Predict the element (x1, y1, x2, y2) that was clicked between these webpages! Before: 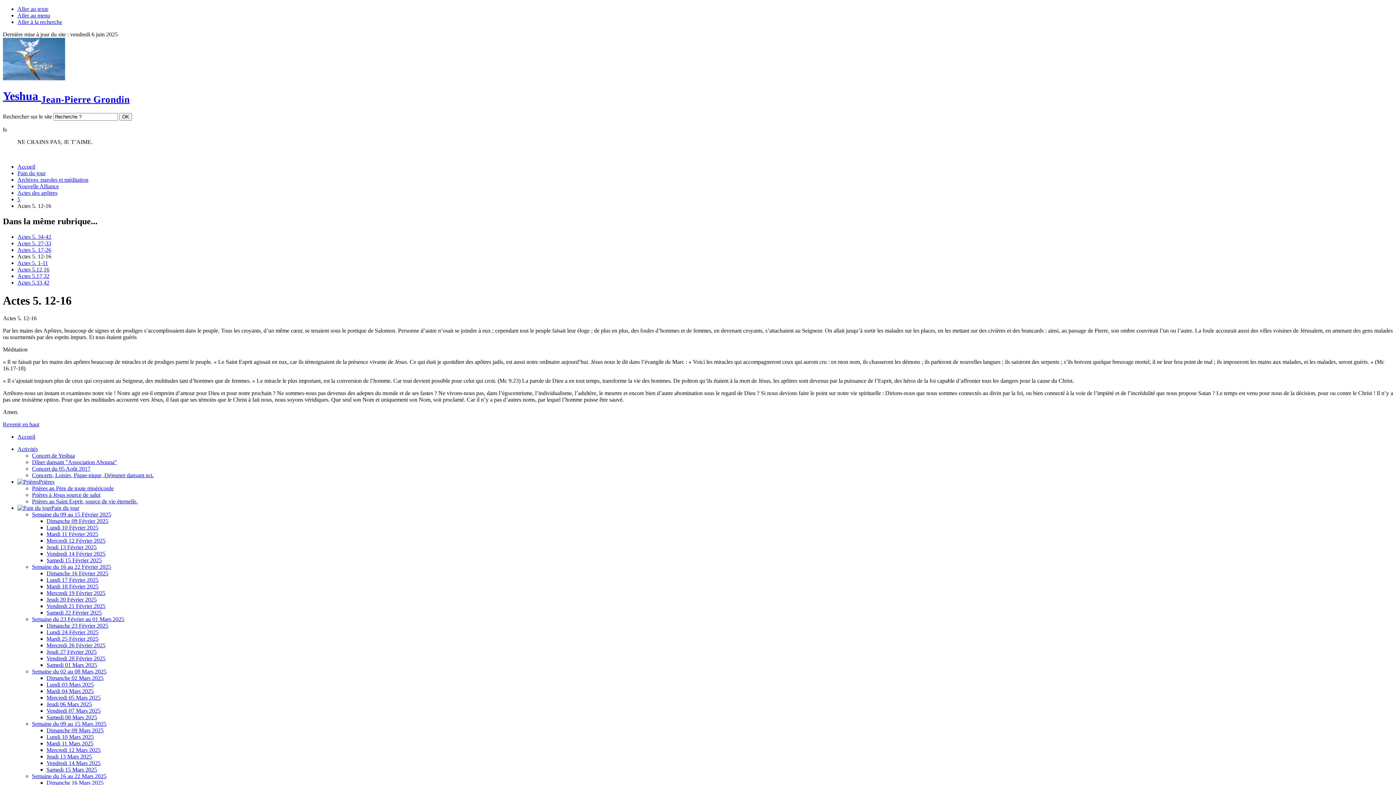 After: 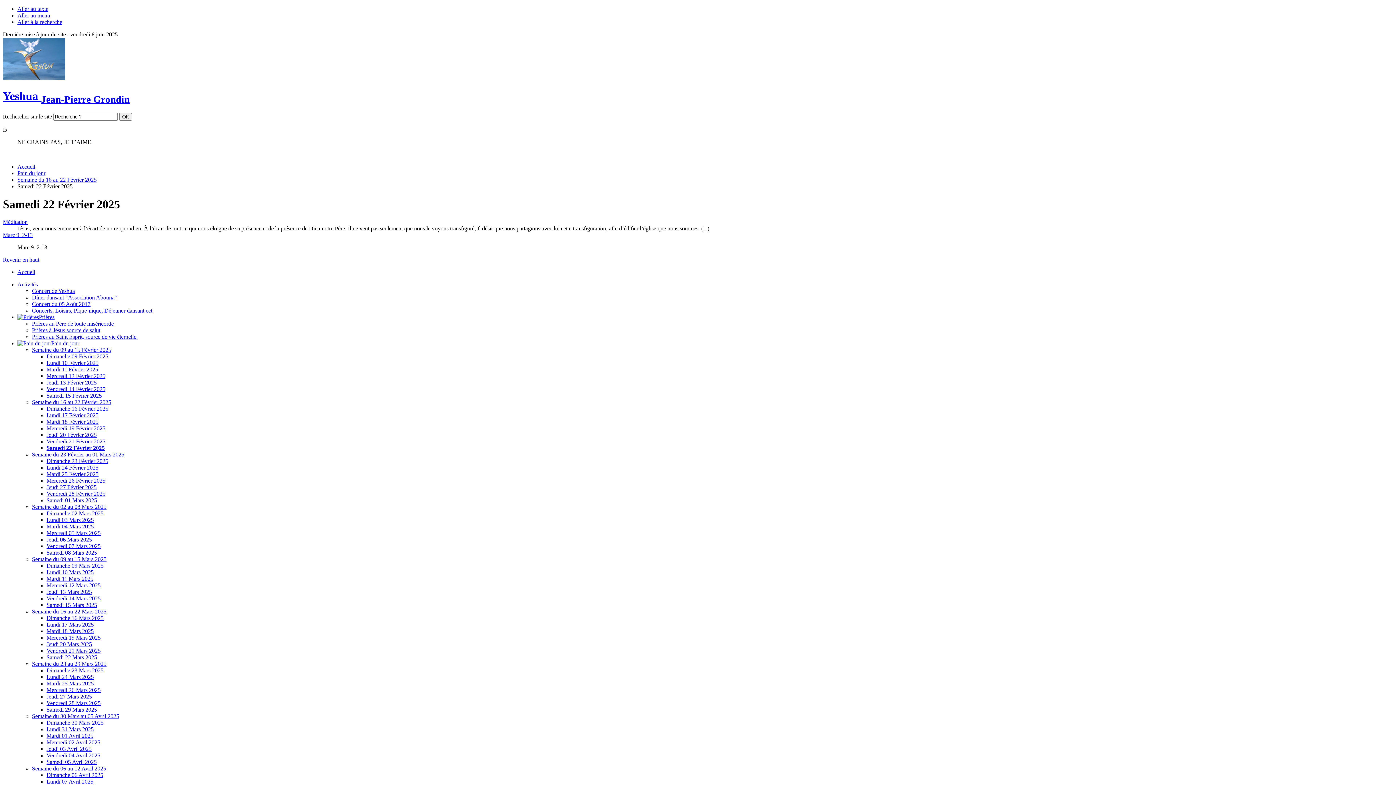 Action: bbox: (46, 609, 101, 615) label: Samedi 22 Février 2025